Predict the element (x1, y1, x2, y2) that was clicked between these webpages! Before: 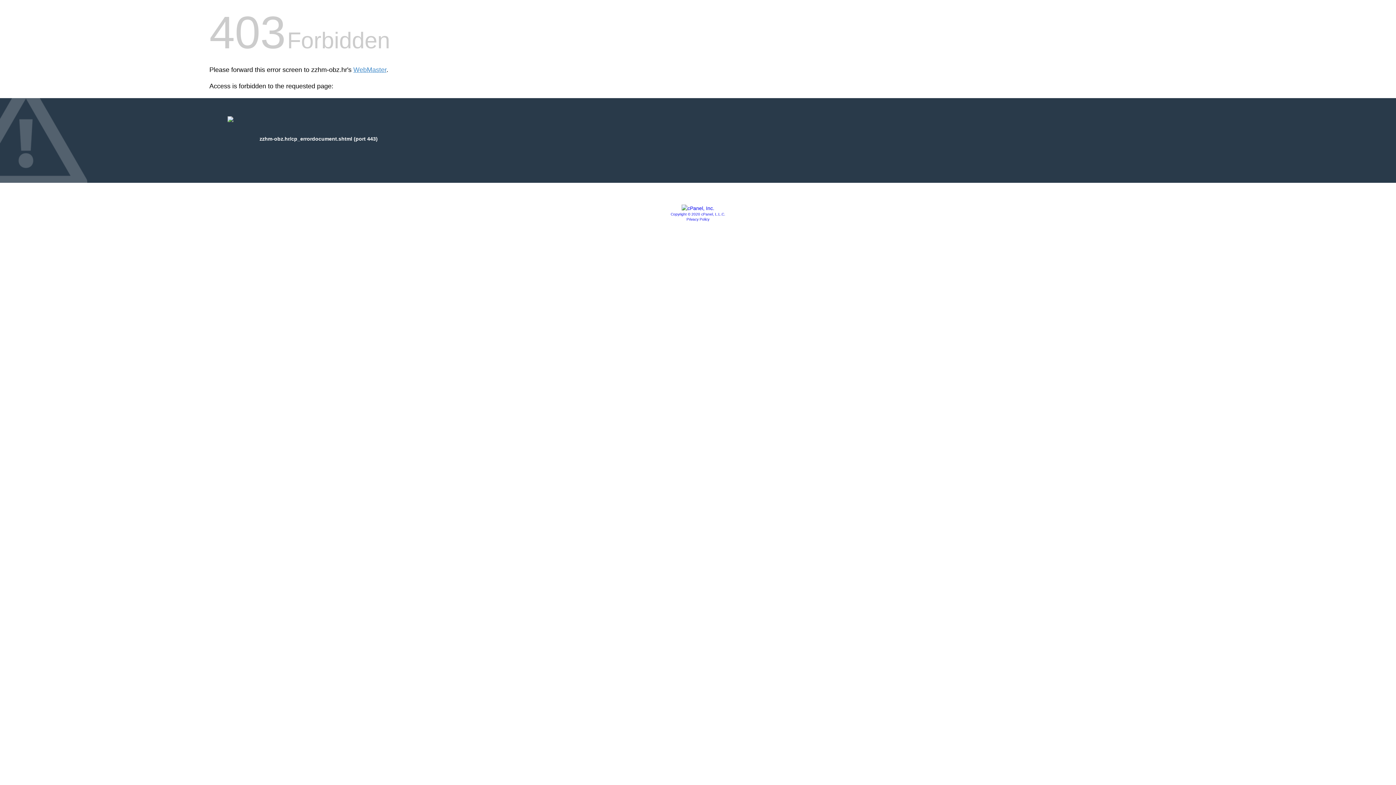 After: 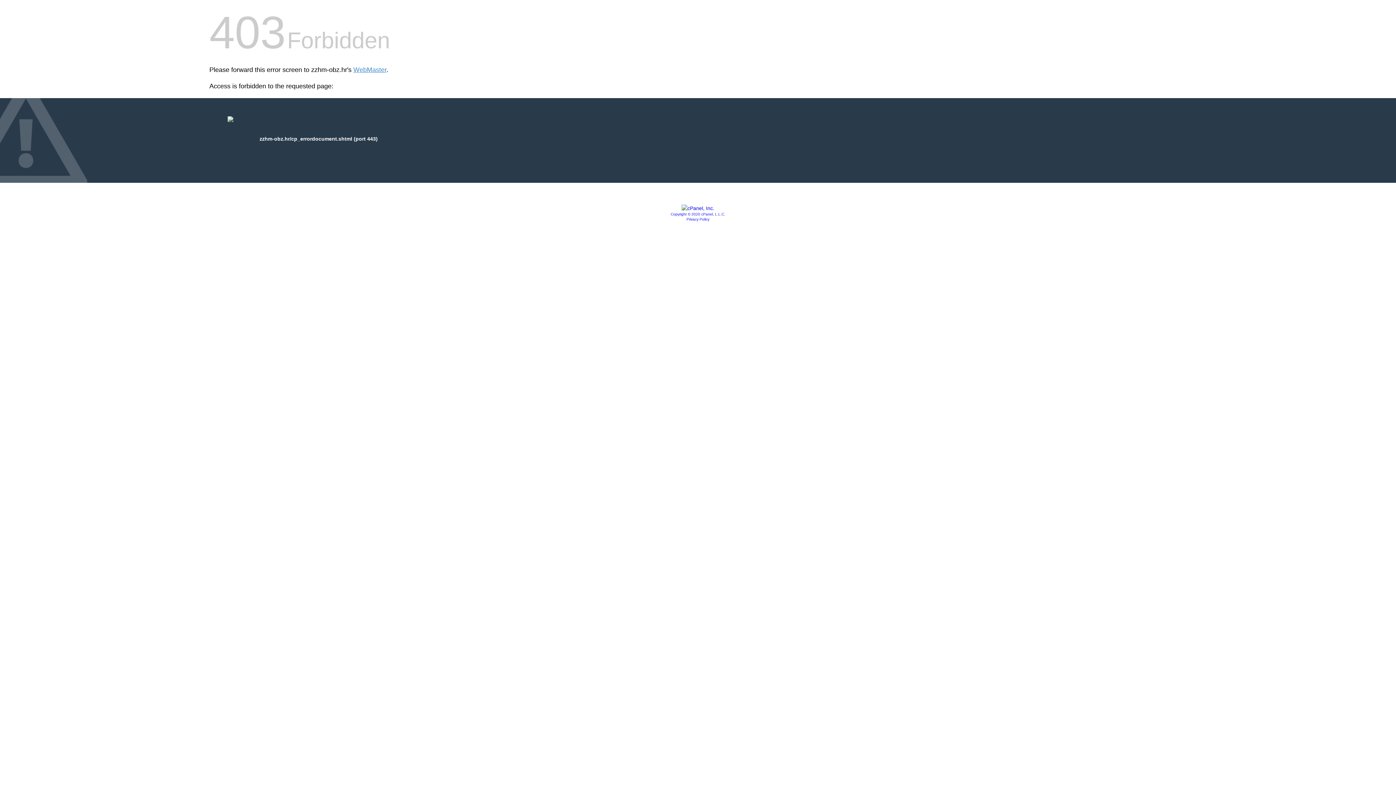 Action: bbox: (686, 217, 709, 221) label: Privacy Policy